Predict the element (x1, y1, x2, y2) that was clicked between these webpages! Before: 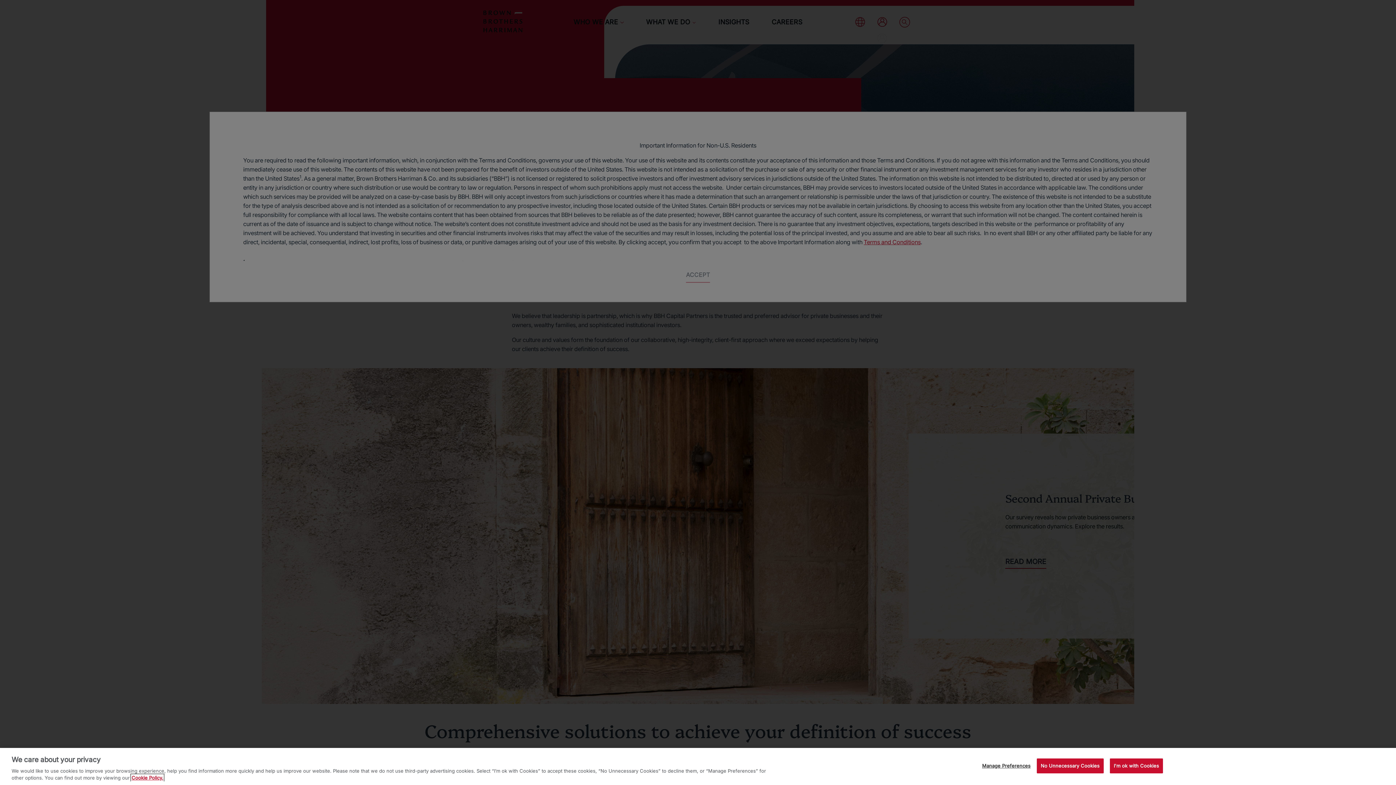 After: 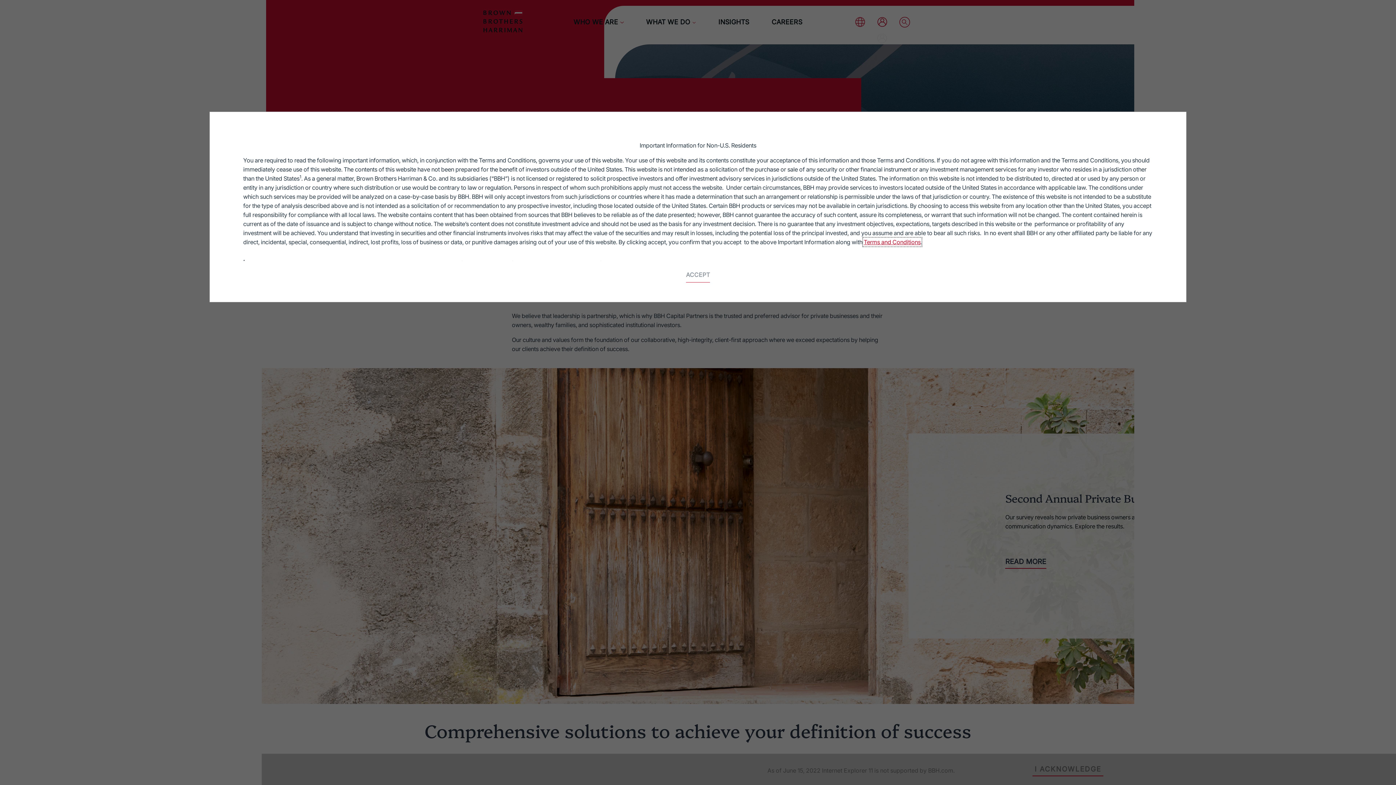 Action: label: I'm ok with Cookies bbox: (1110, 758, 1163, 773)